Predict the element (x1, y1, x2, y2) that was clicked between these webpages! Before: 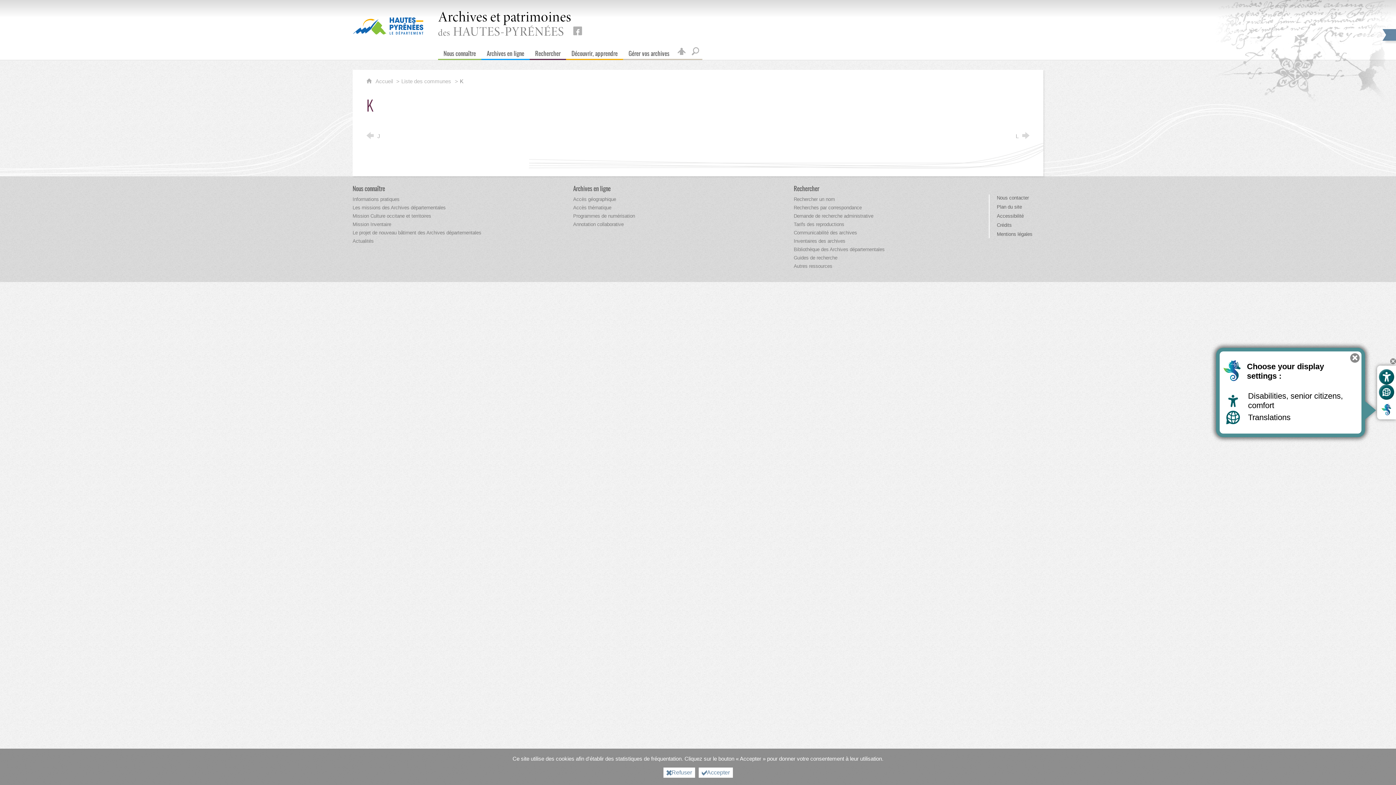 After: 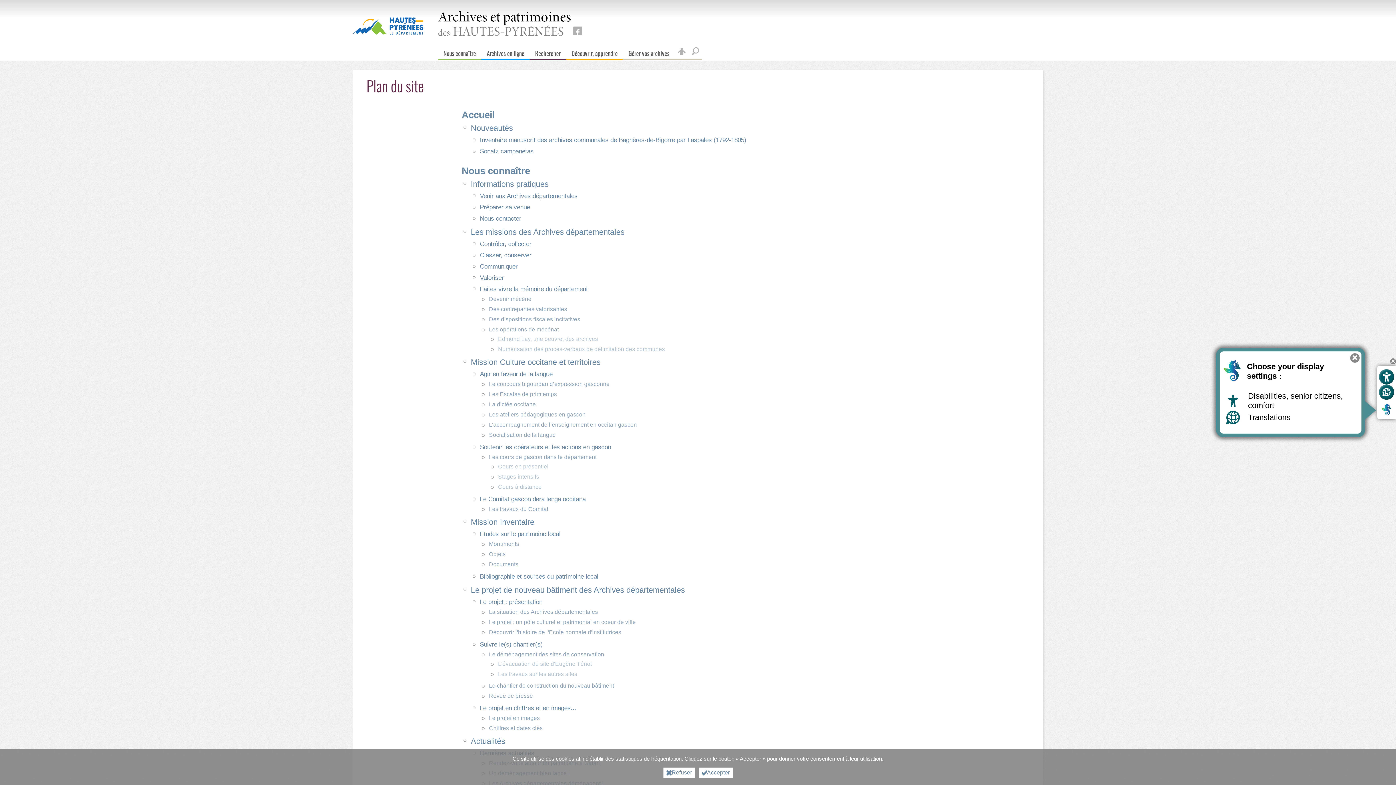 Action: bbox: (997, 204, 1022, 209) label: Plan du site